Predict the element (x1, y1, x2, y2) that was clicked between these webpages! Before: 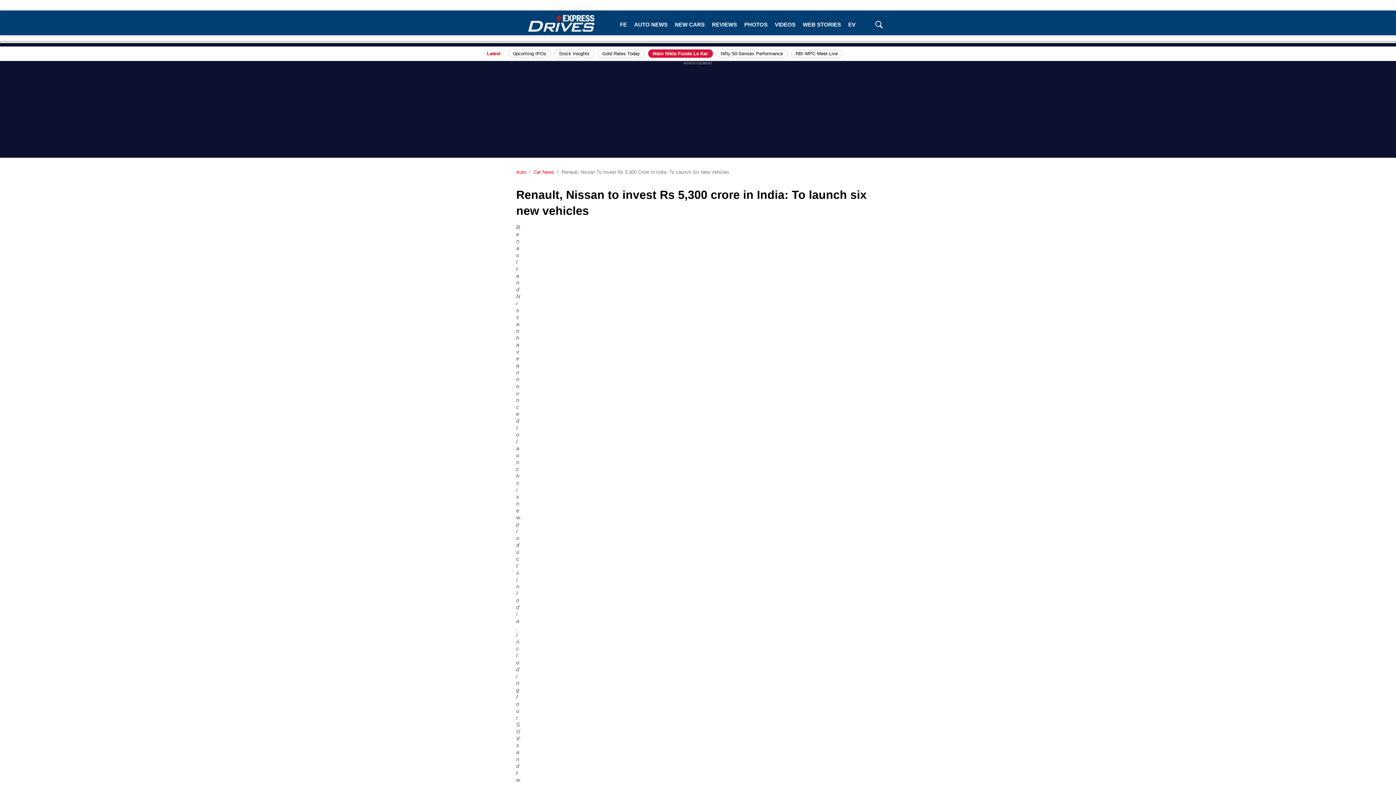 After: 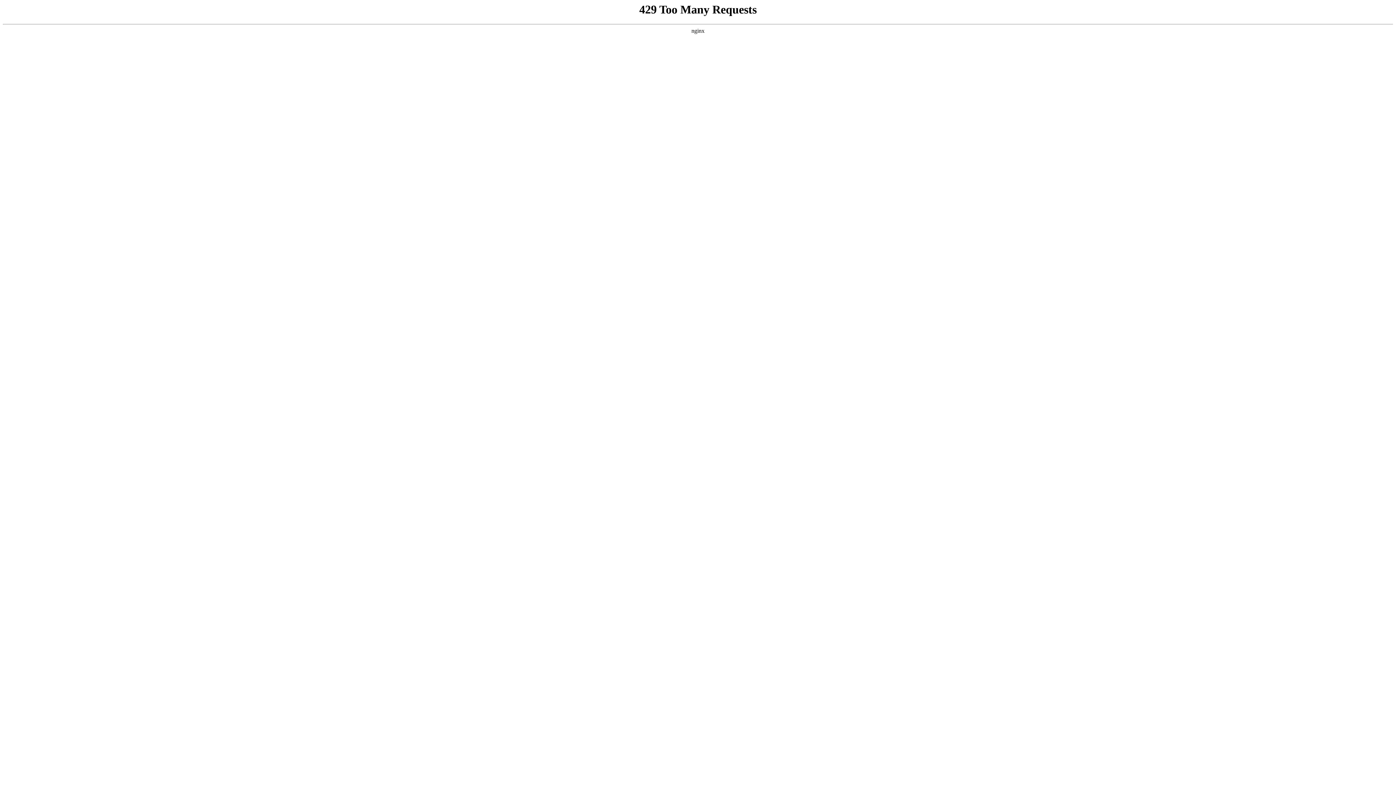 Action: bbox: (775, 21, 795, 28) label: VIDEOS